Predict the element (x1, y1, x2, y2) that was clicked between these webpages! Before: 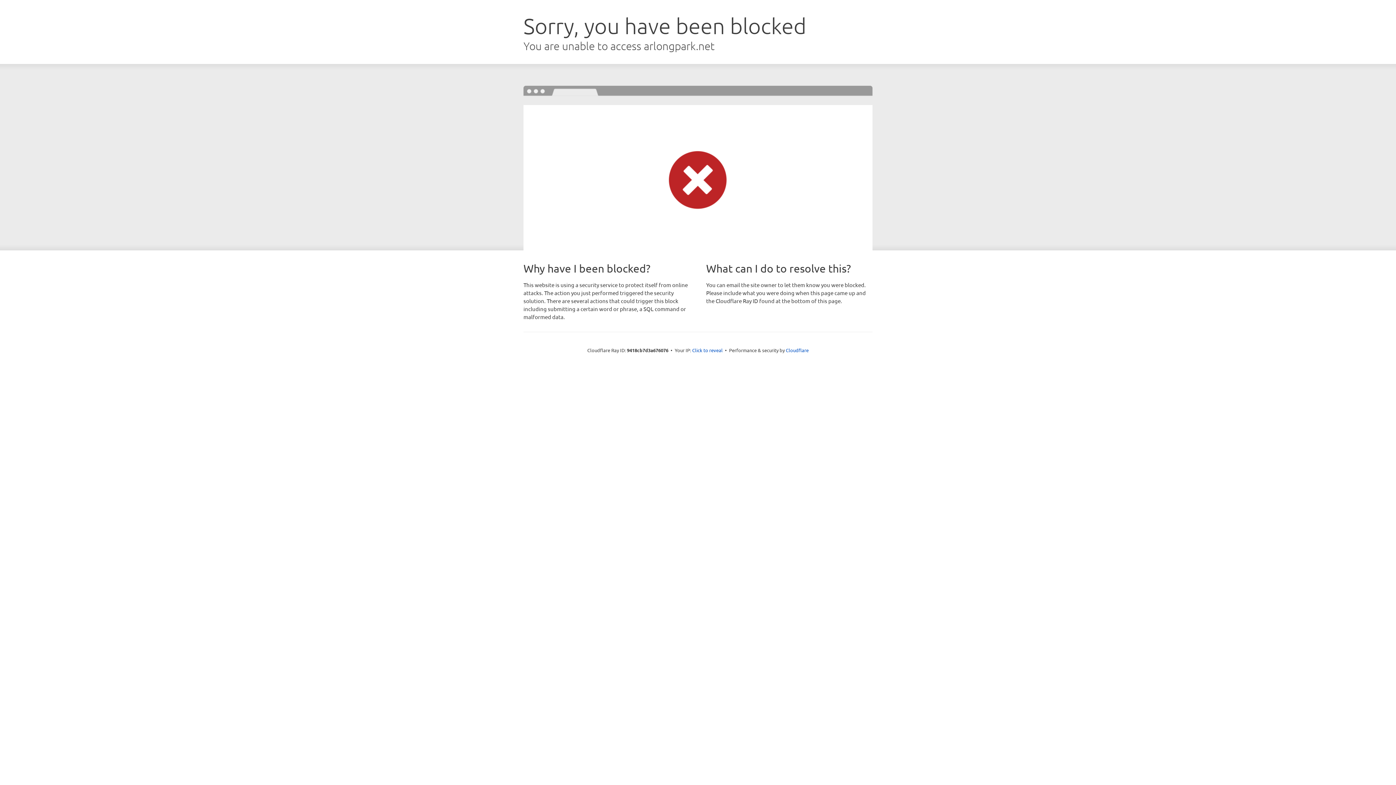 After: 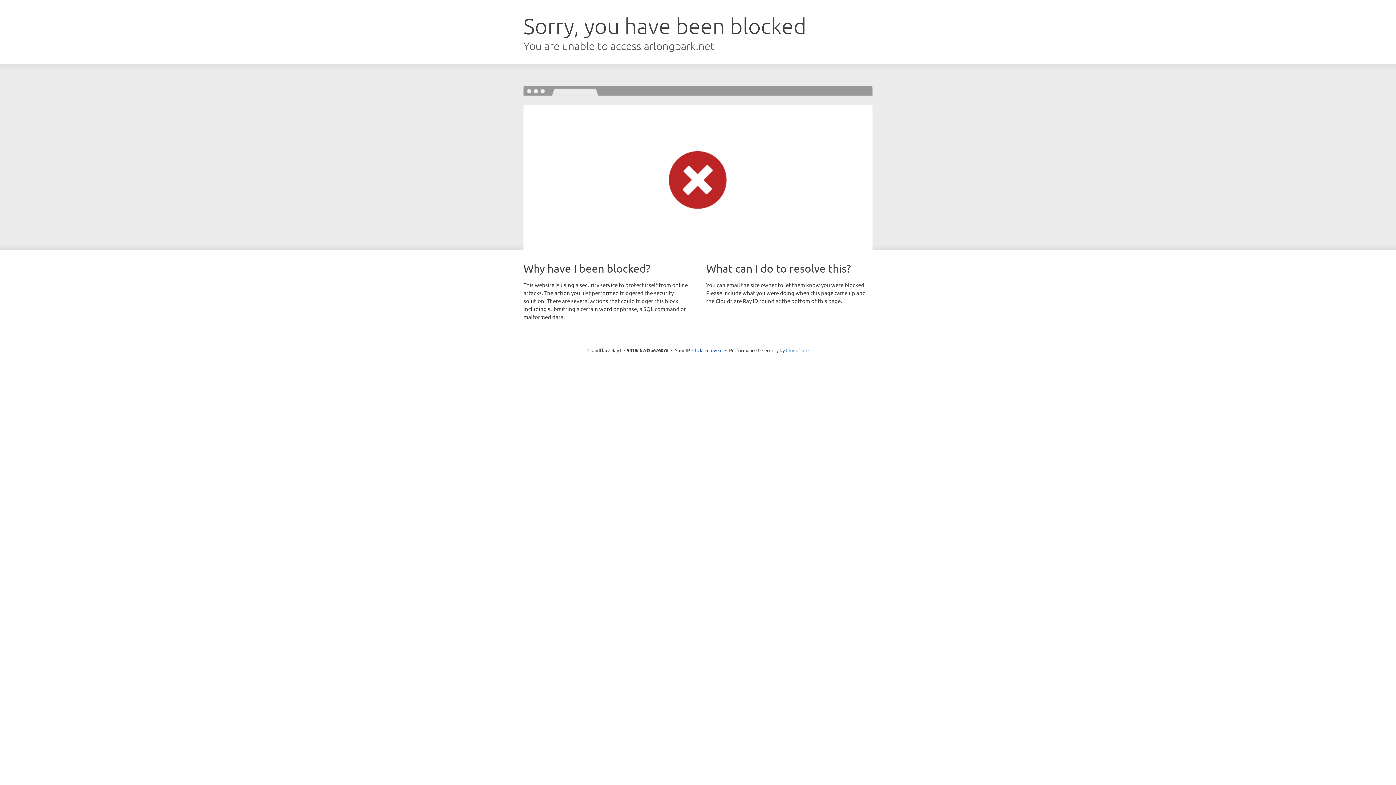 Action: label: Cloudflare bbox: (786, 347, 808, 353)